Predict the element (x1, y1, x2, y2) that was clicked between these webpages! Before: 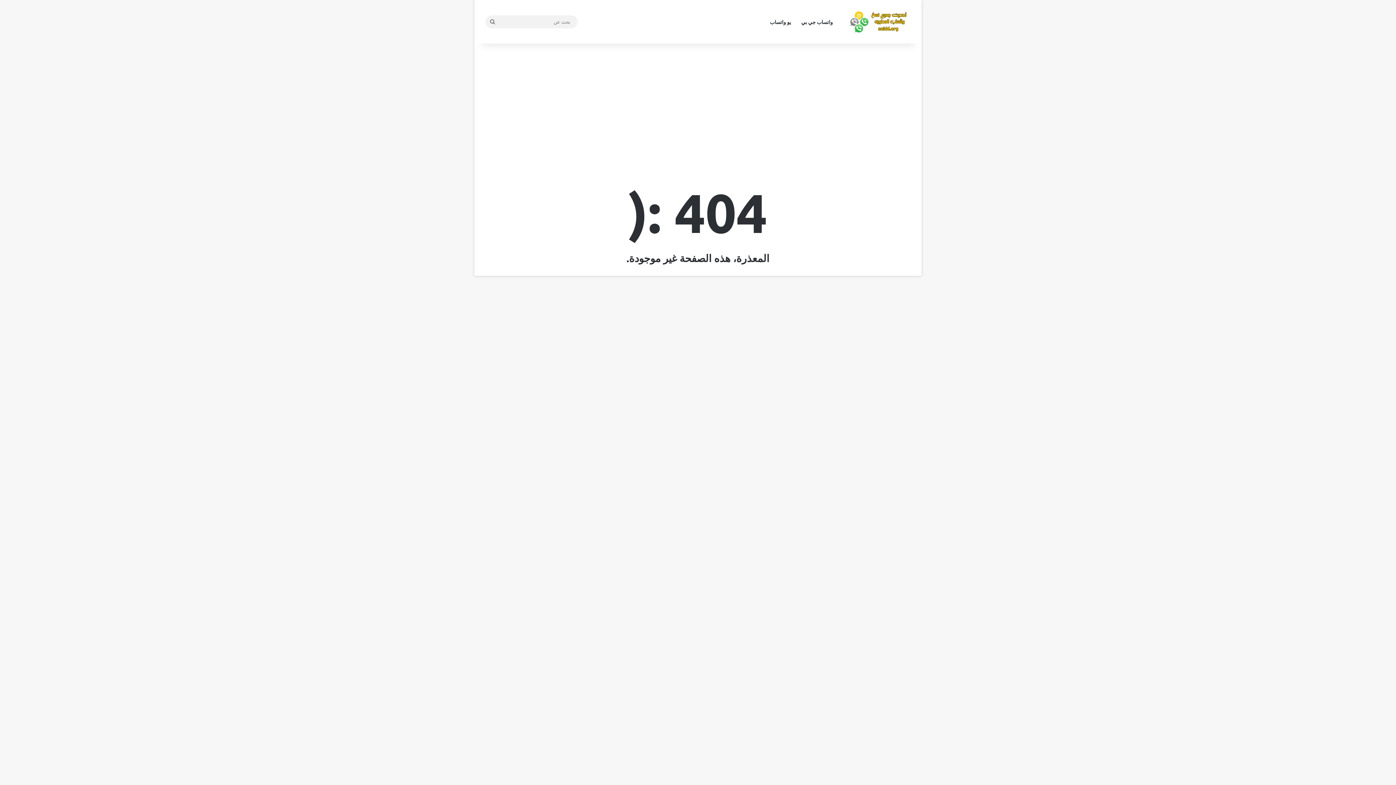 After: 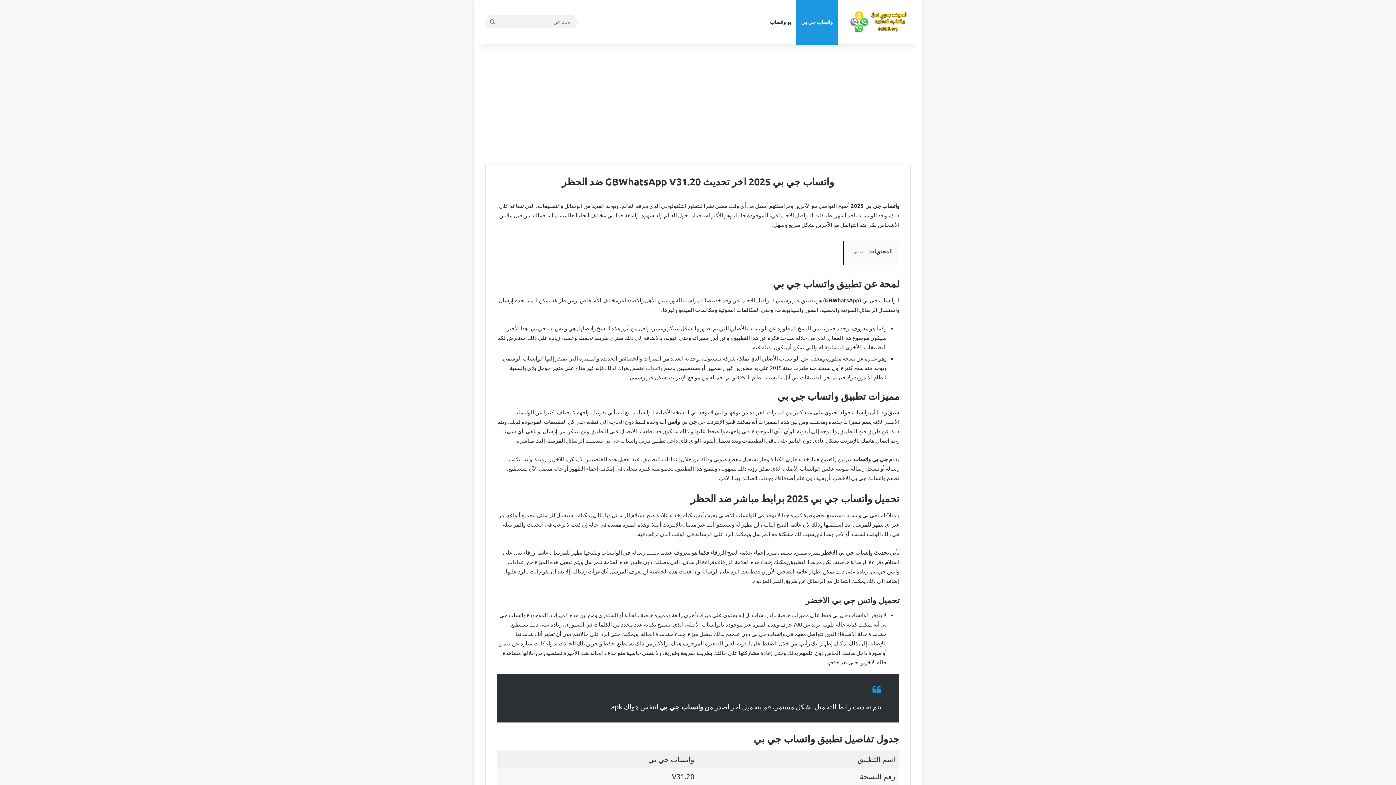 Action: label: واتساب جي بي bbox: (796, 0, 838, 43)